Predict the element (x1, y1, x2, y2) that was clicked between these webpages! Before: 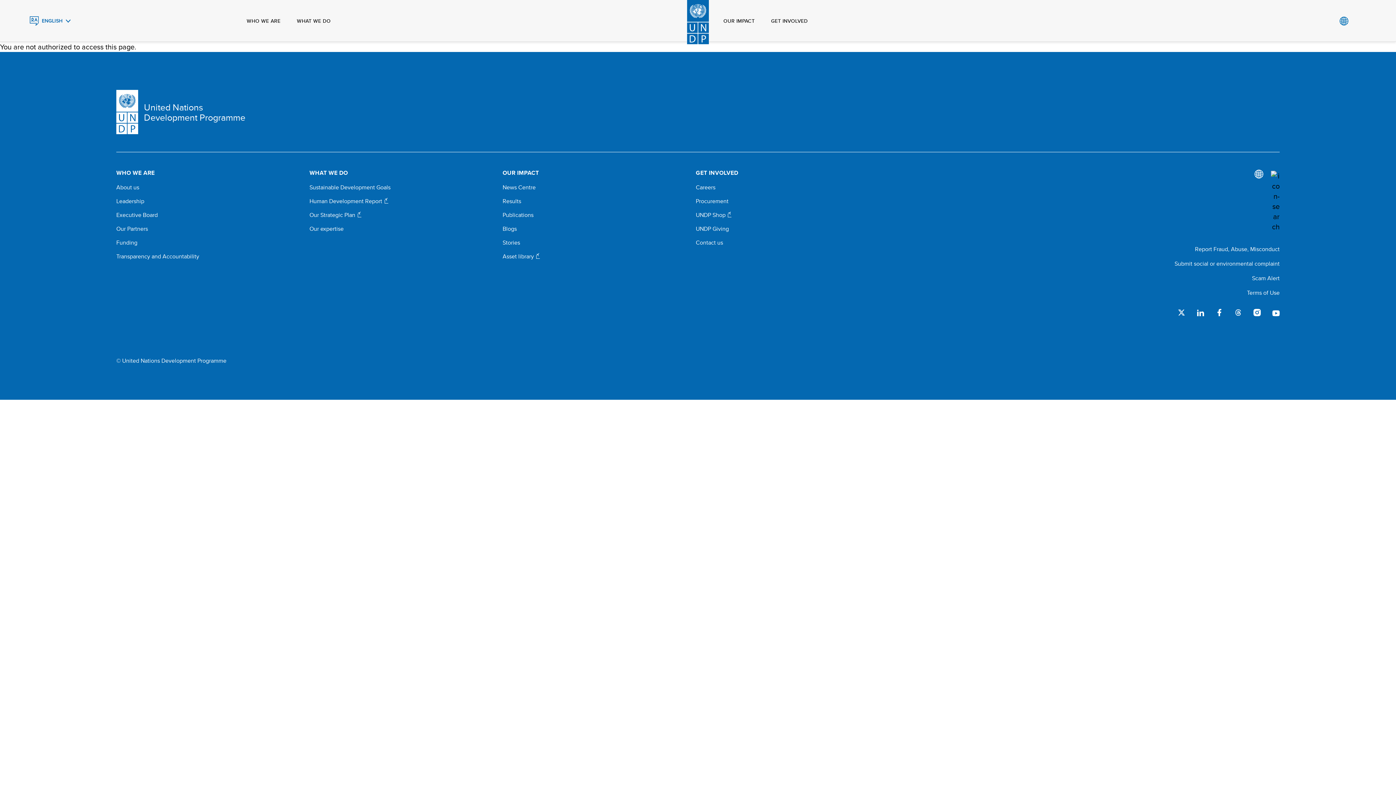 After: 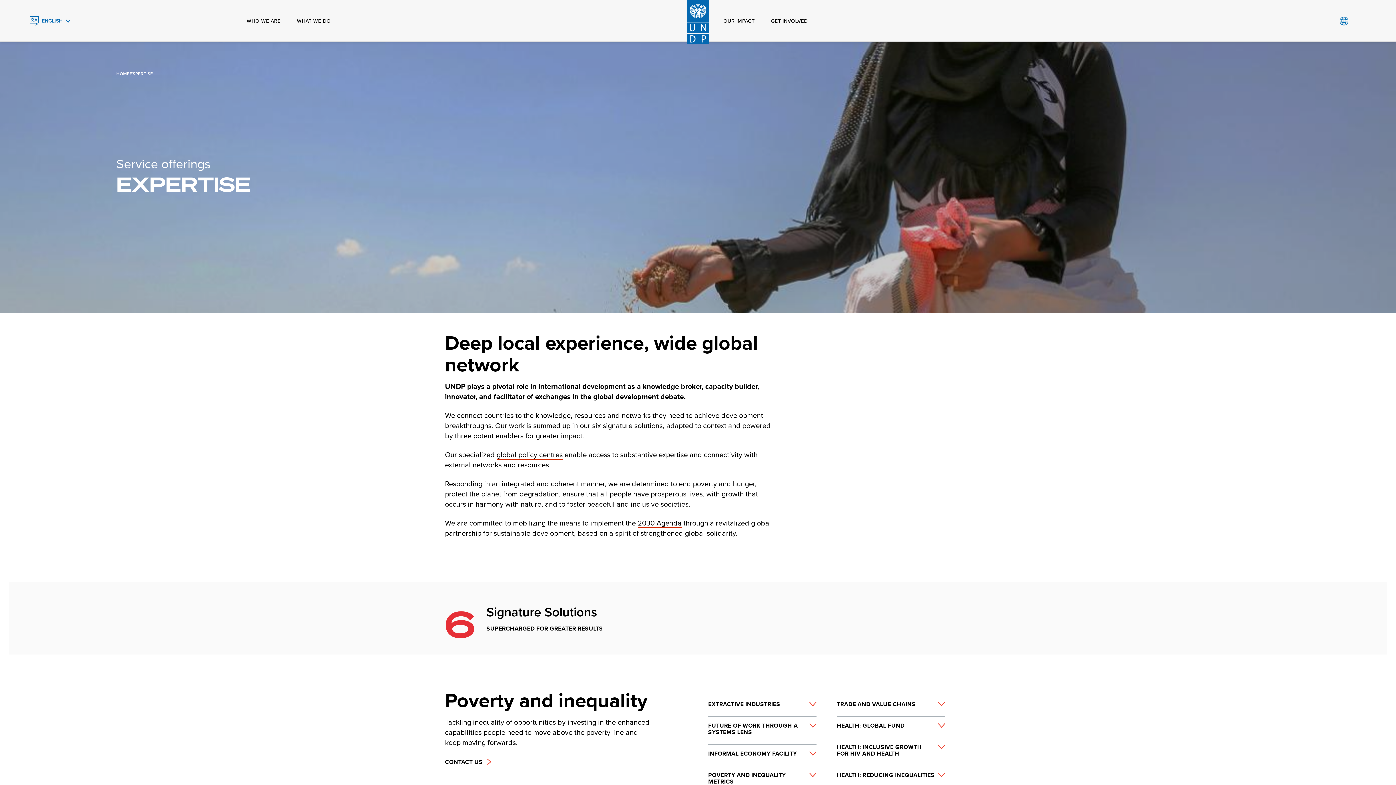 Action: label: Our expertise bbox: (309, 225, 494, 233)